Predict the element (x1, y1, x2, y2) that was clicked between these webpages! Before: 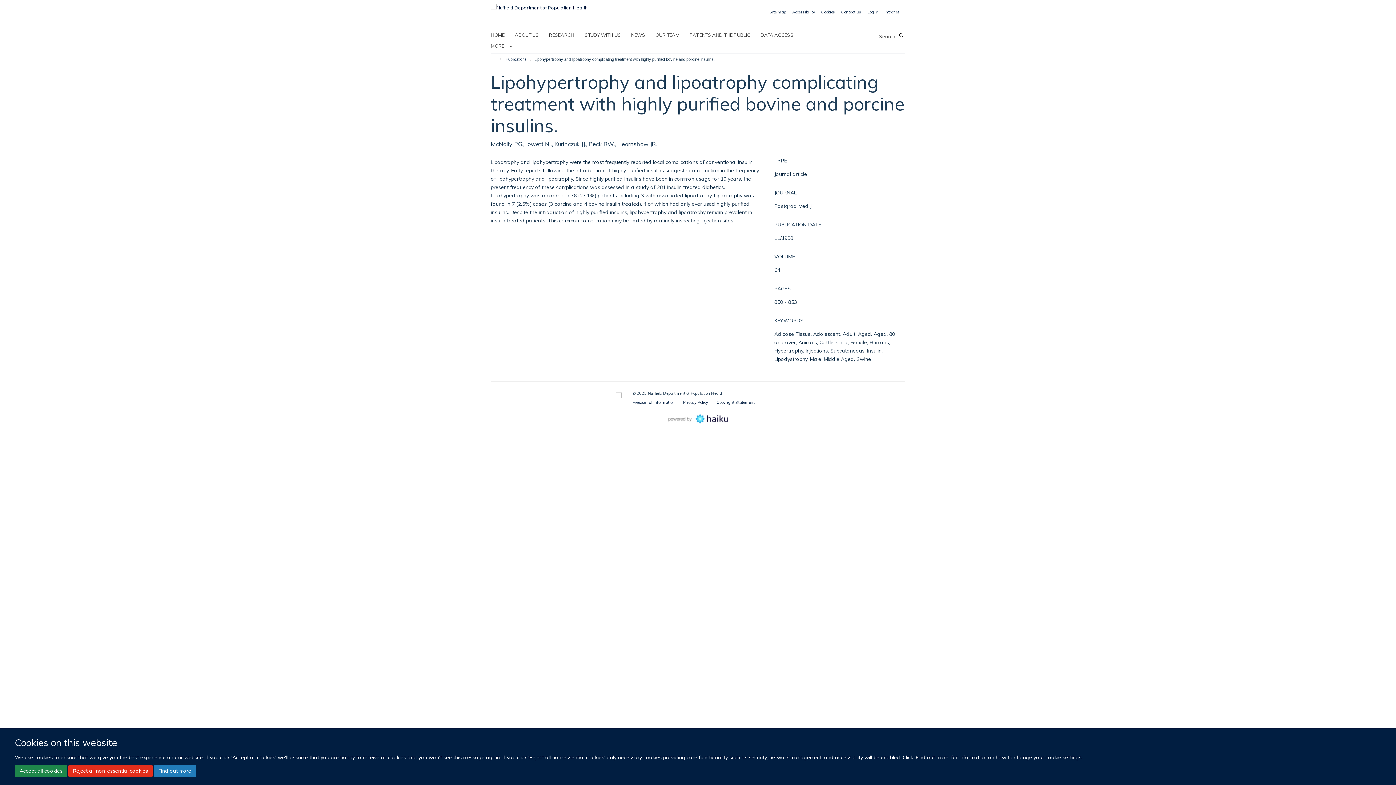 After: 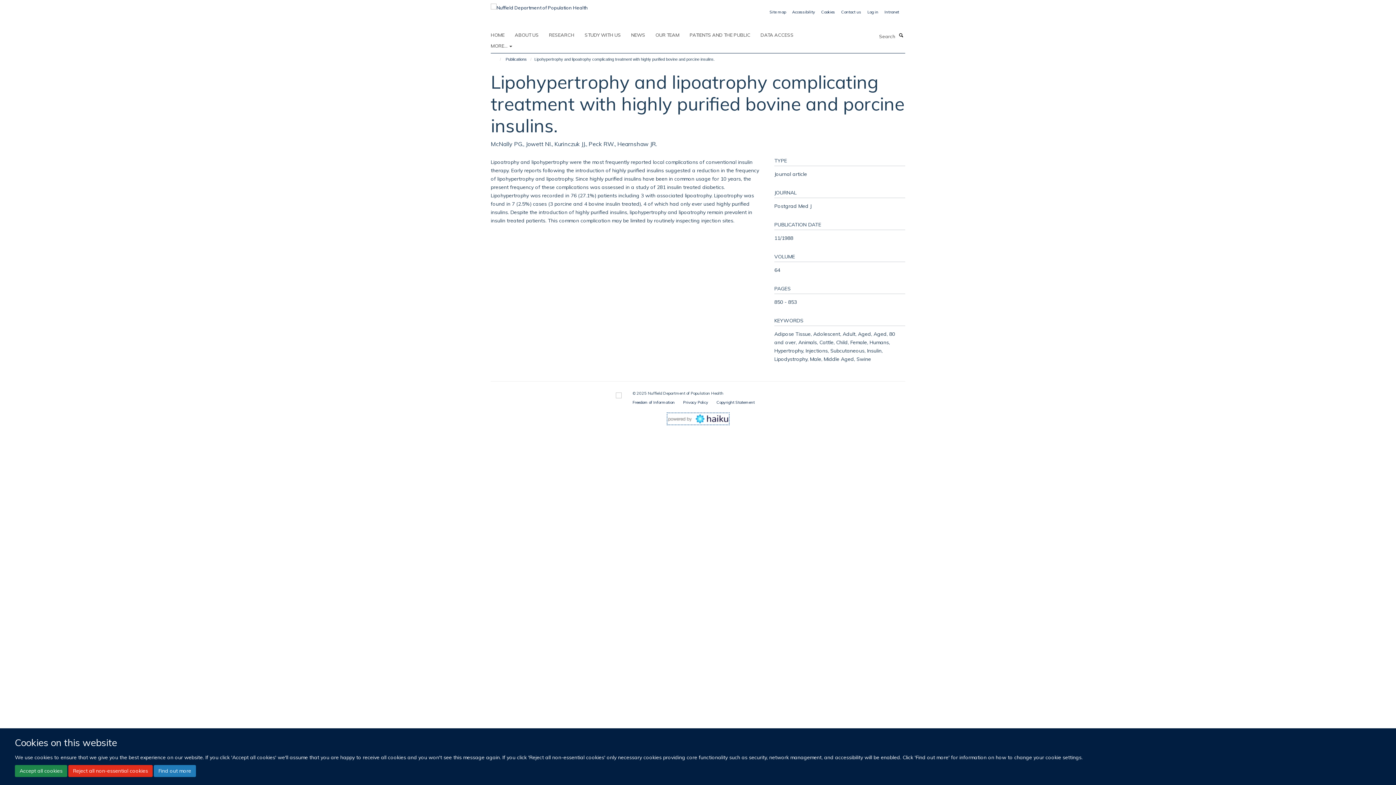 Action: bbox: (668, 415, 728, 421)